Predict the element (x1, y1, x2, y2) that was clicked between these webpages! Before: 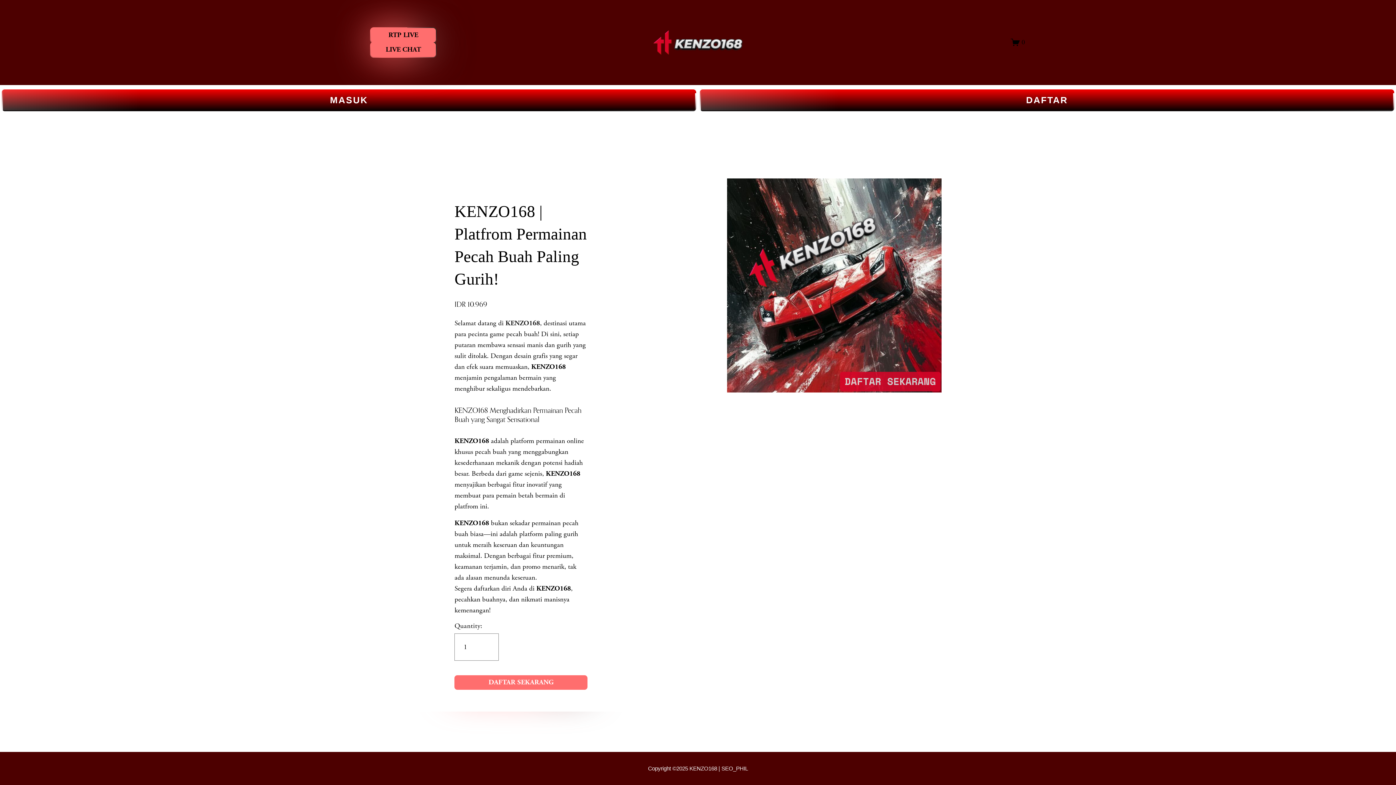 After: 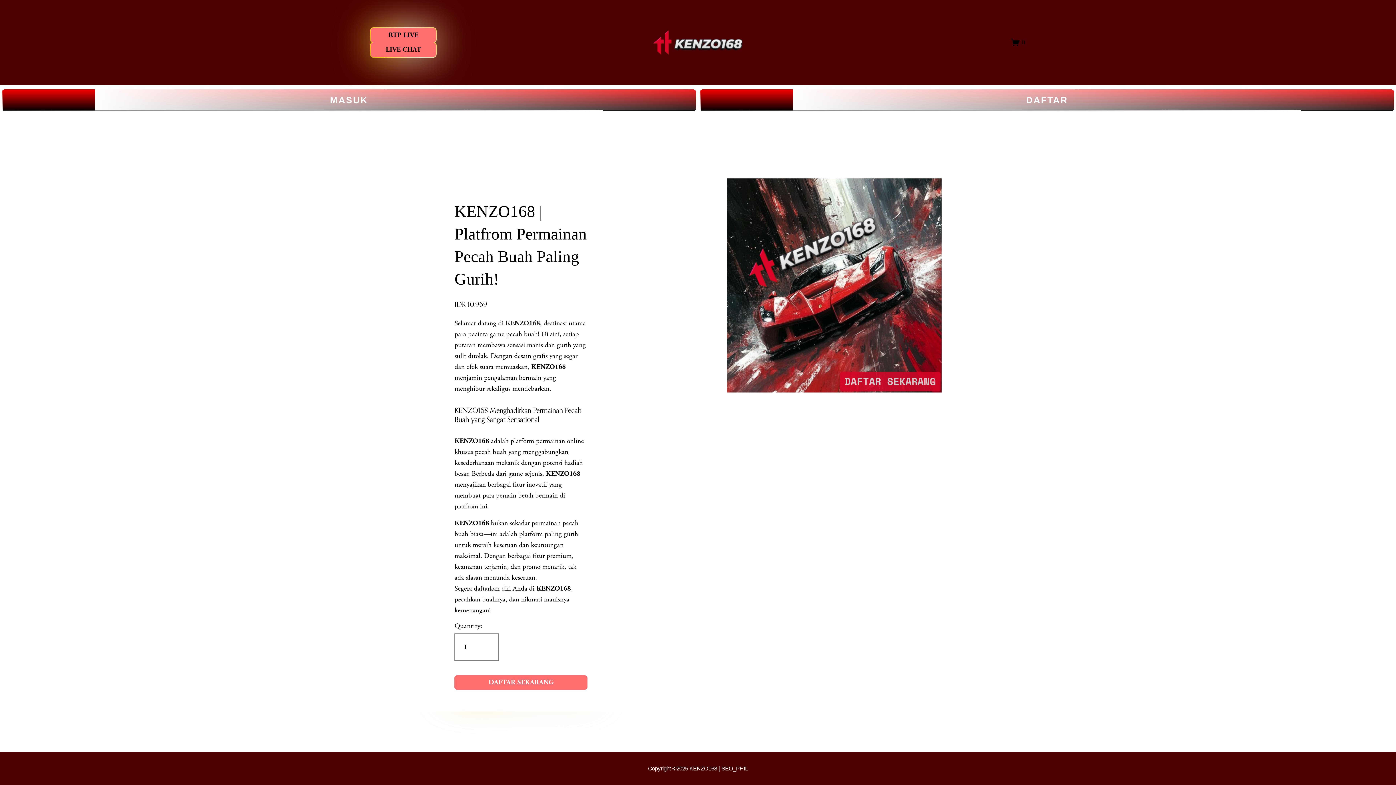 Action: bbox: (648, 765, 748, 772) label: Copyright ©2025 KENZO168 | SEO_PHIL